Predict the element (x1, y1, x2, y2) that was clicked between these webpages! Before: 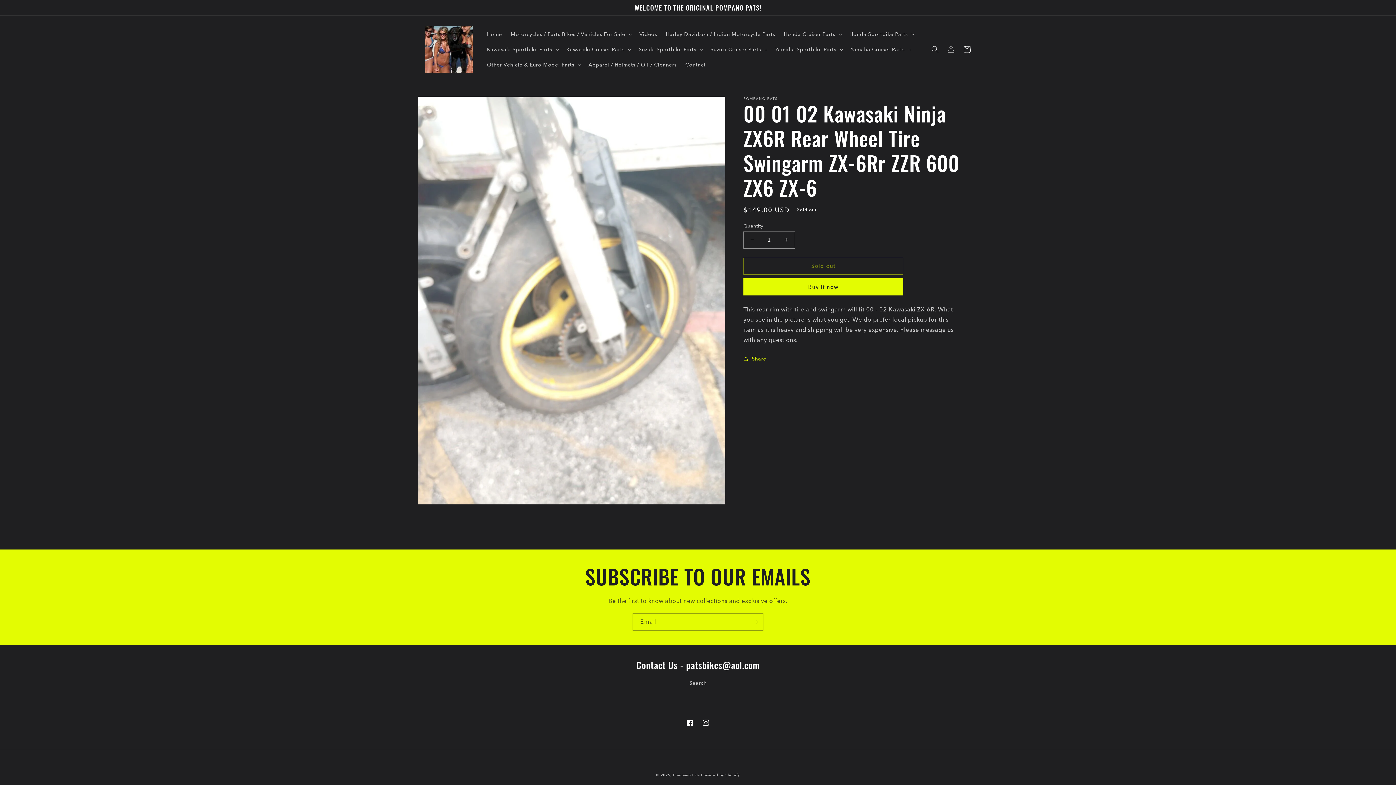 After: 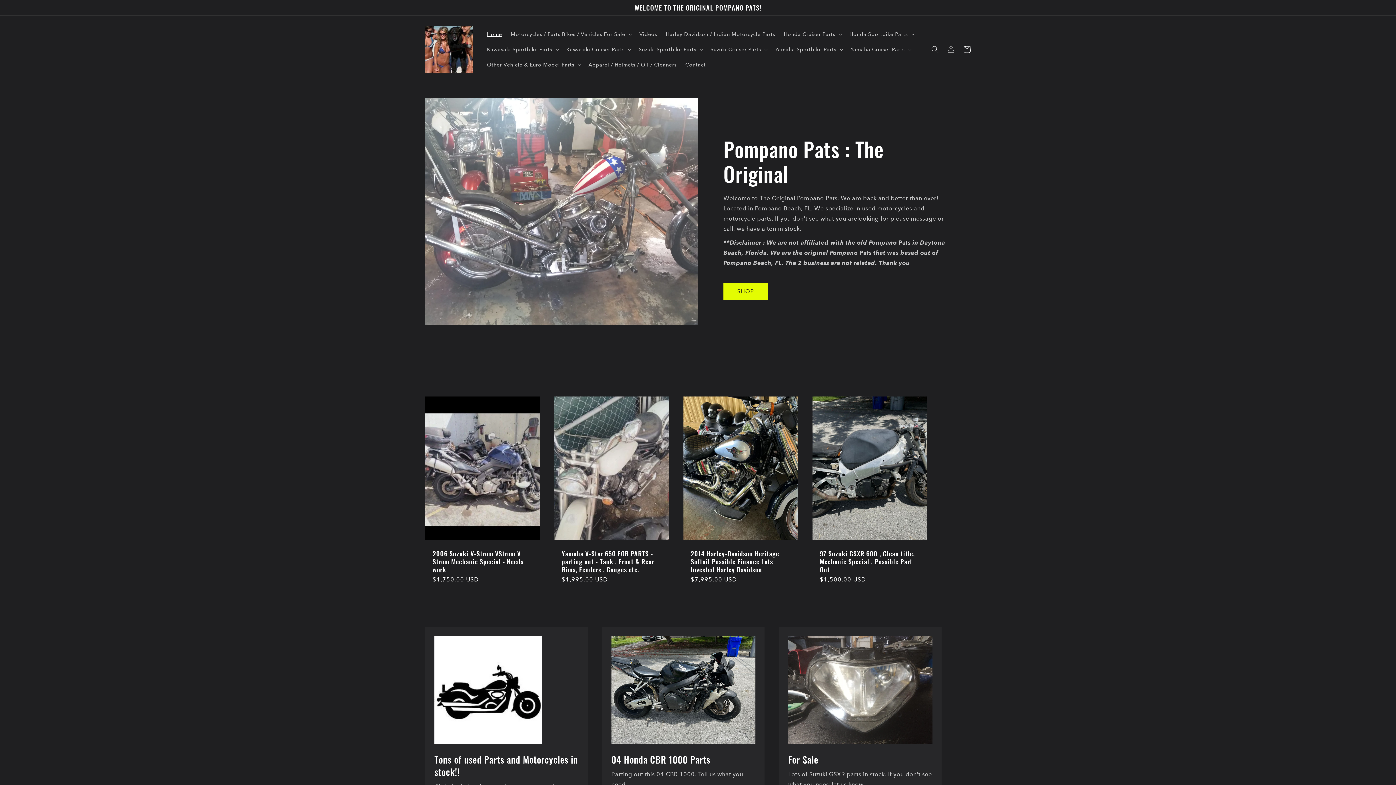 Action: bbox: (422, 22, 475, 76)